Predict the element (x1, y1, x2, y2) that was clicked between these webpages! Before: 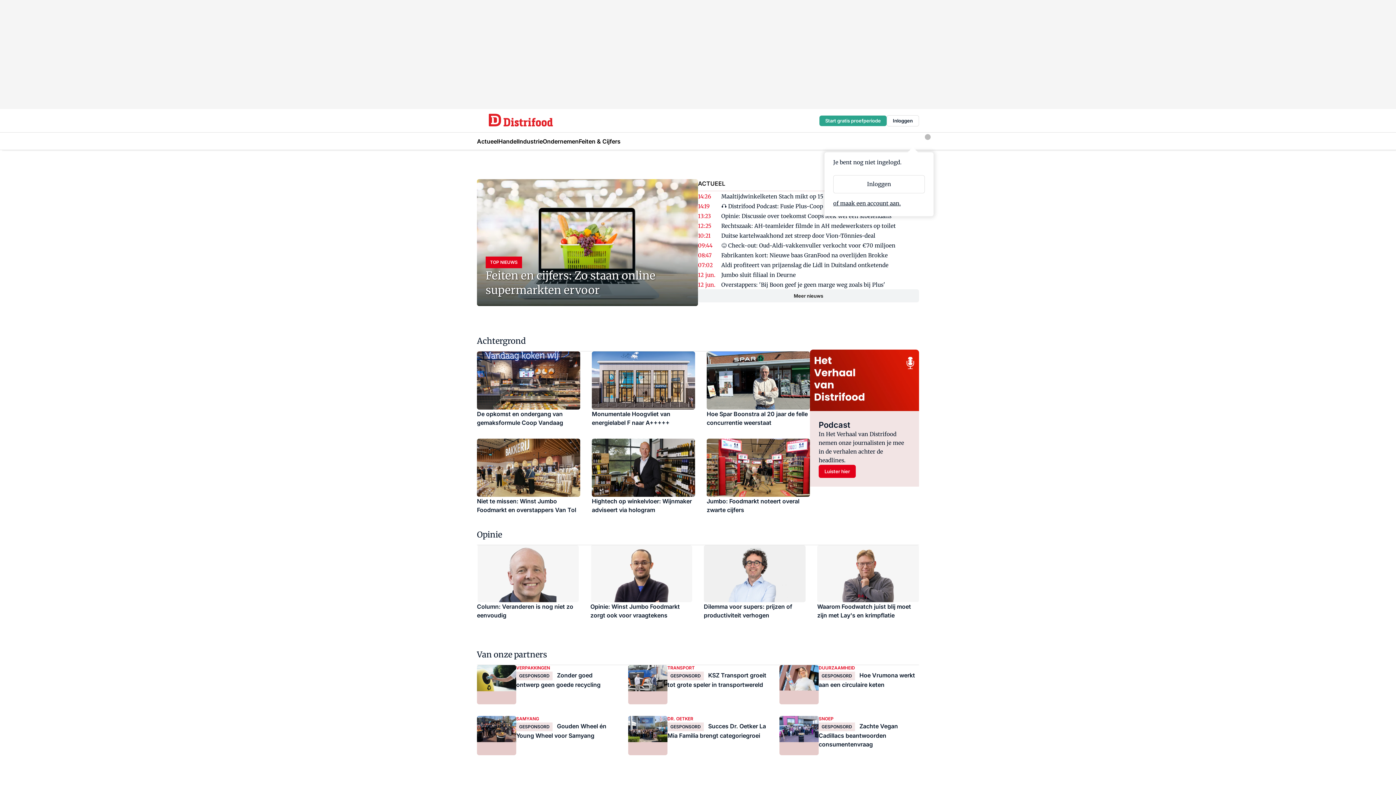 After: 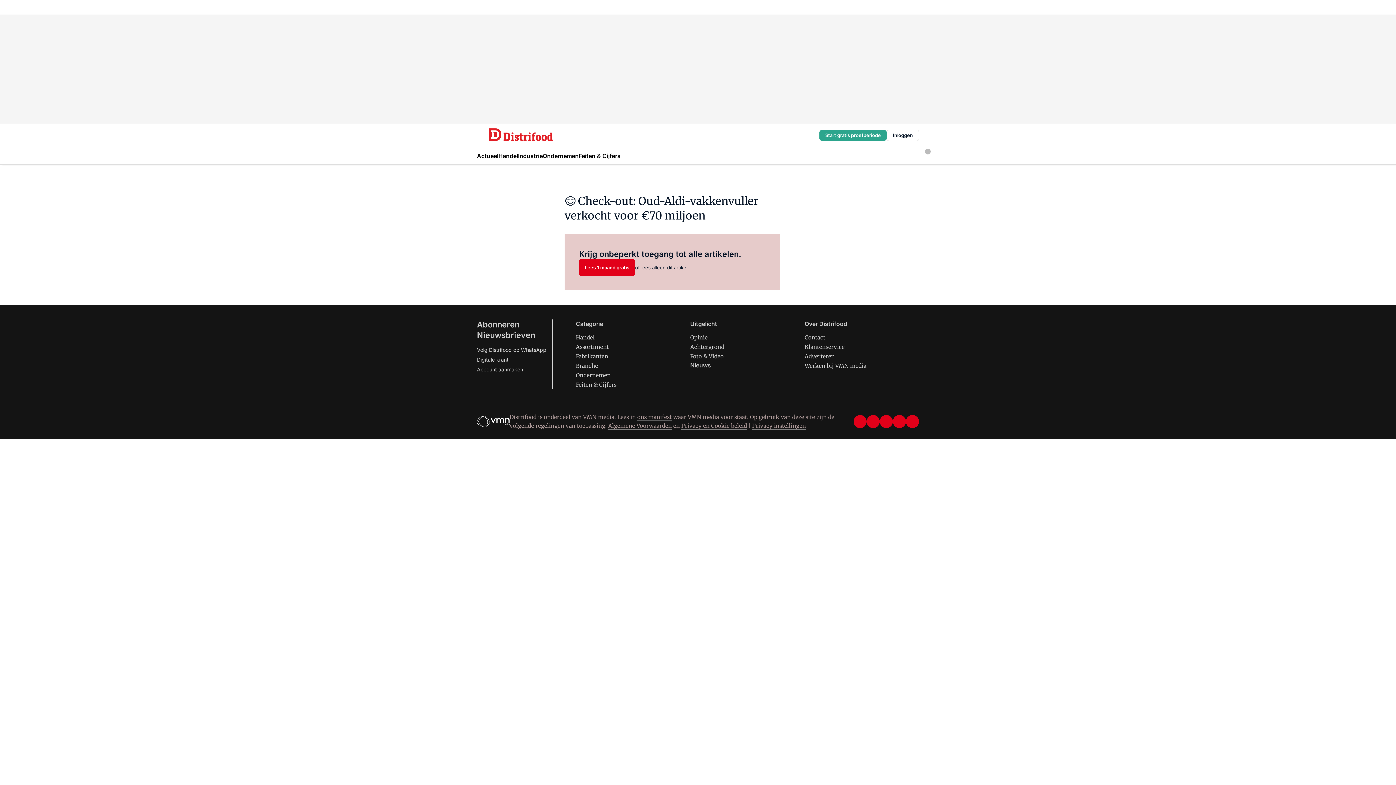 Action: bbox: (721, 242, 895, 249) label: 😊 Check-out: Oud-Aldi-vakkenvuller verkocht voor €70 miljoen